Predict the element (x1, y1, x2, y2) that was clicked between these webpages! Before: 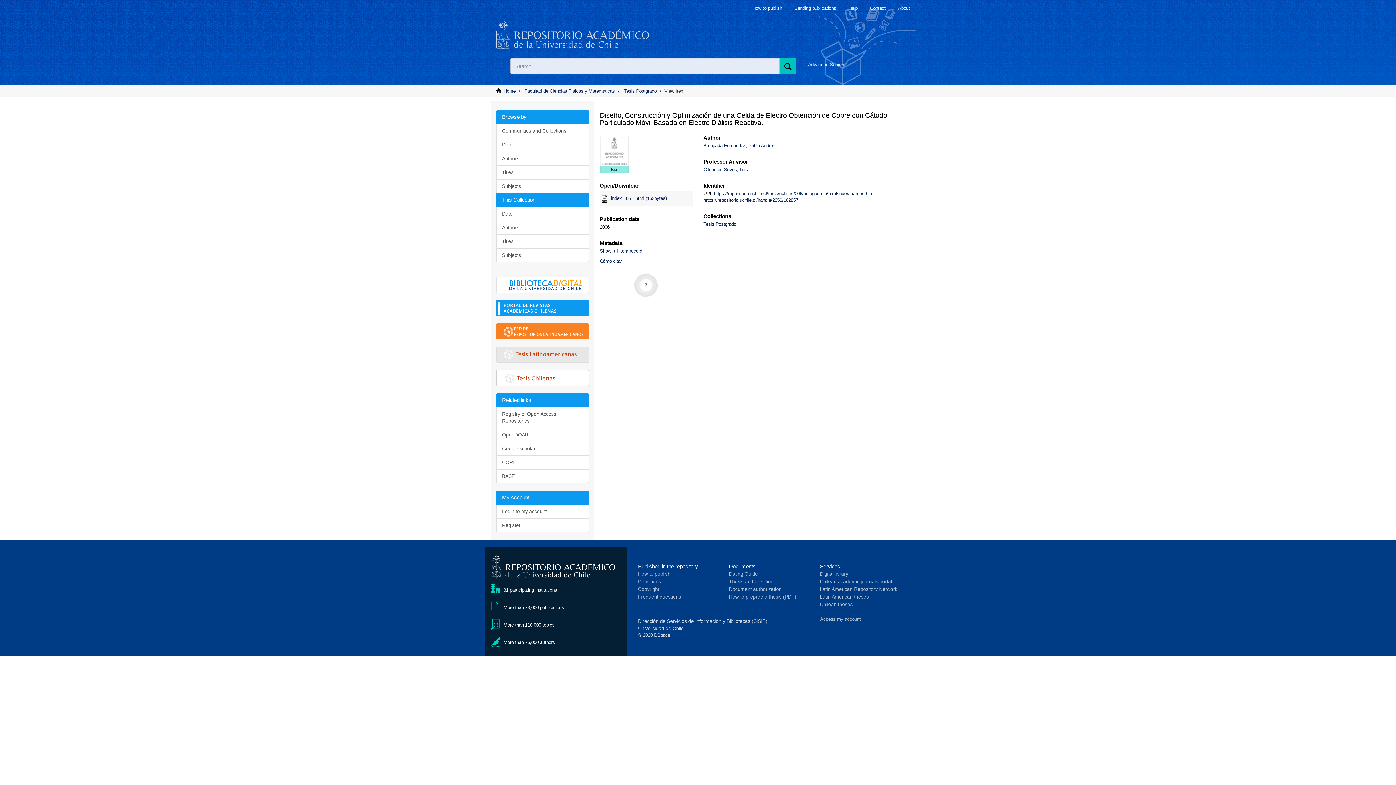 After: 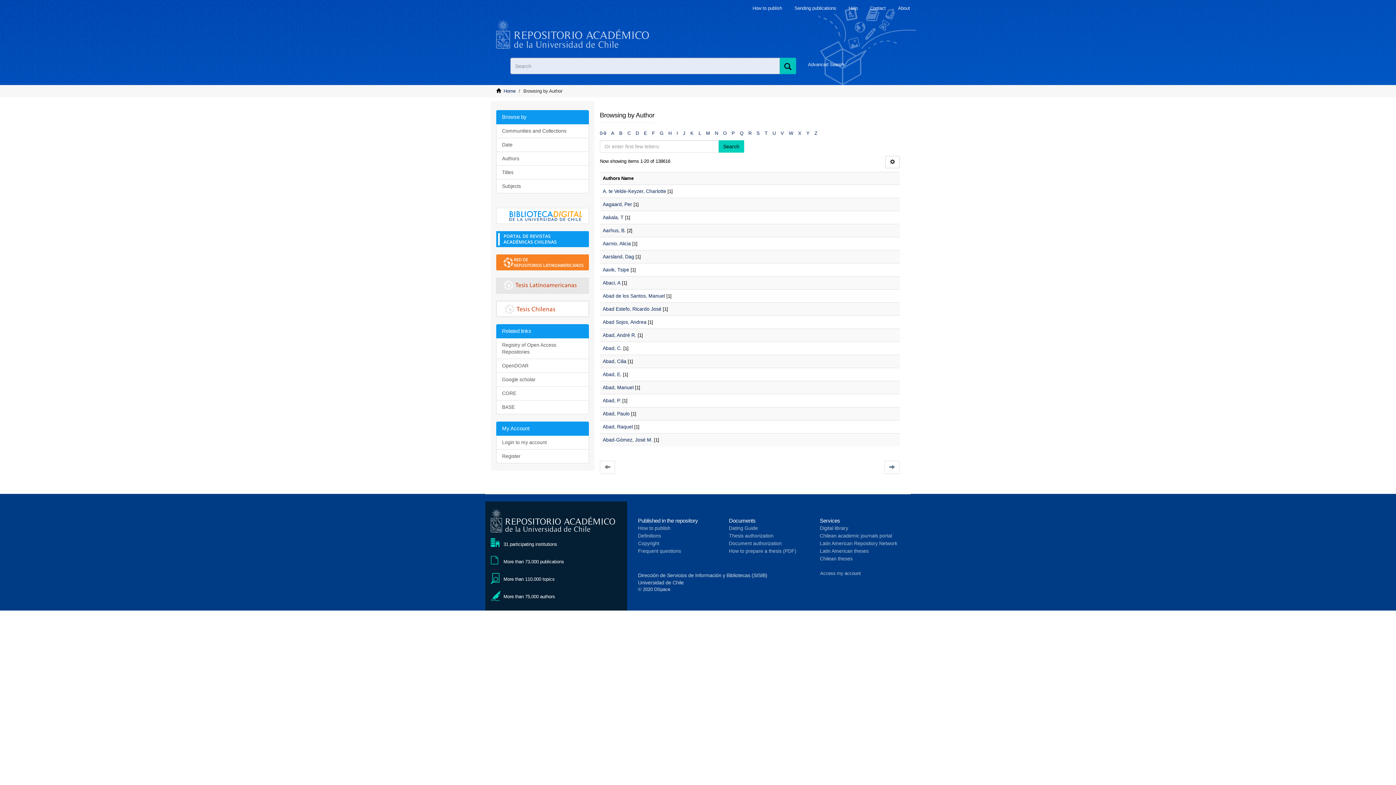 Action: label: Authors bbox: (496, 151, 589, 165)